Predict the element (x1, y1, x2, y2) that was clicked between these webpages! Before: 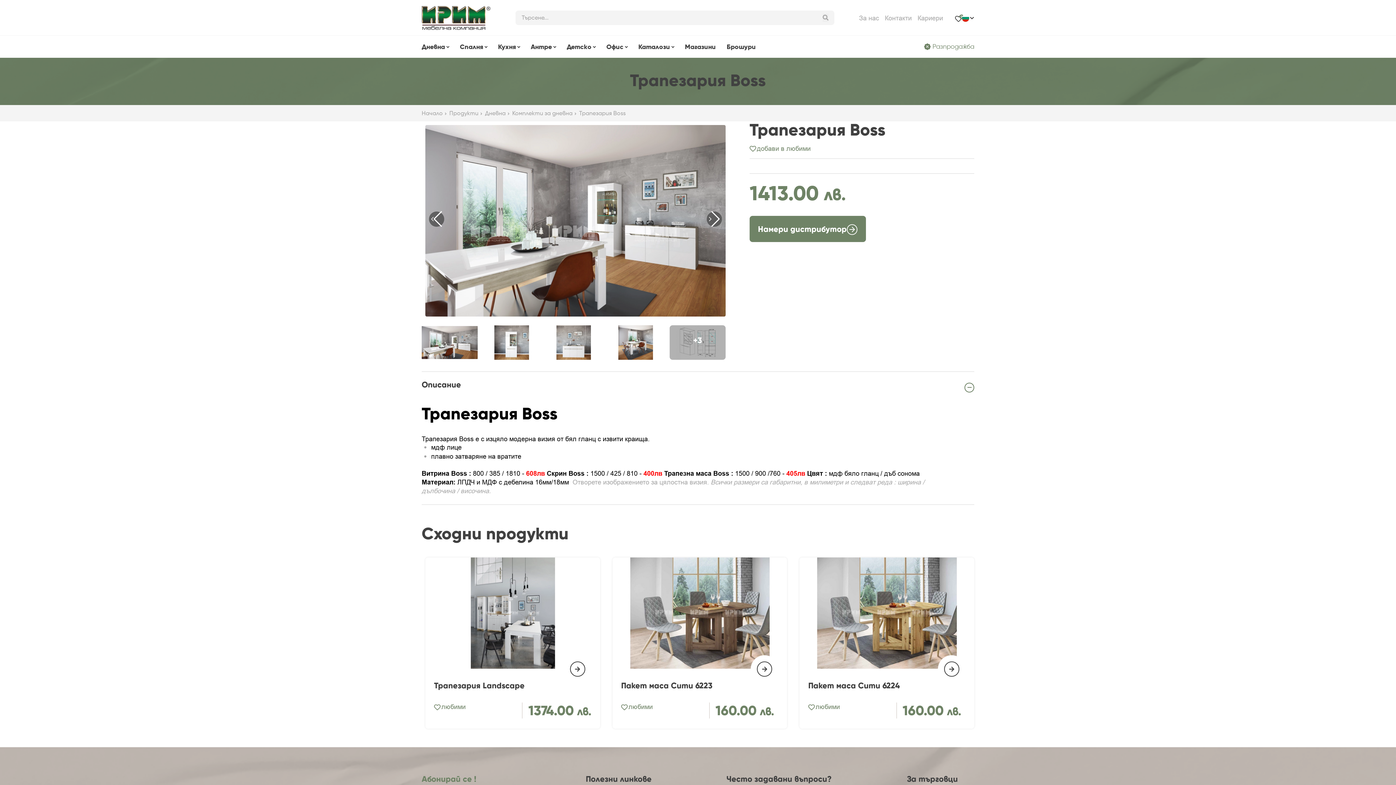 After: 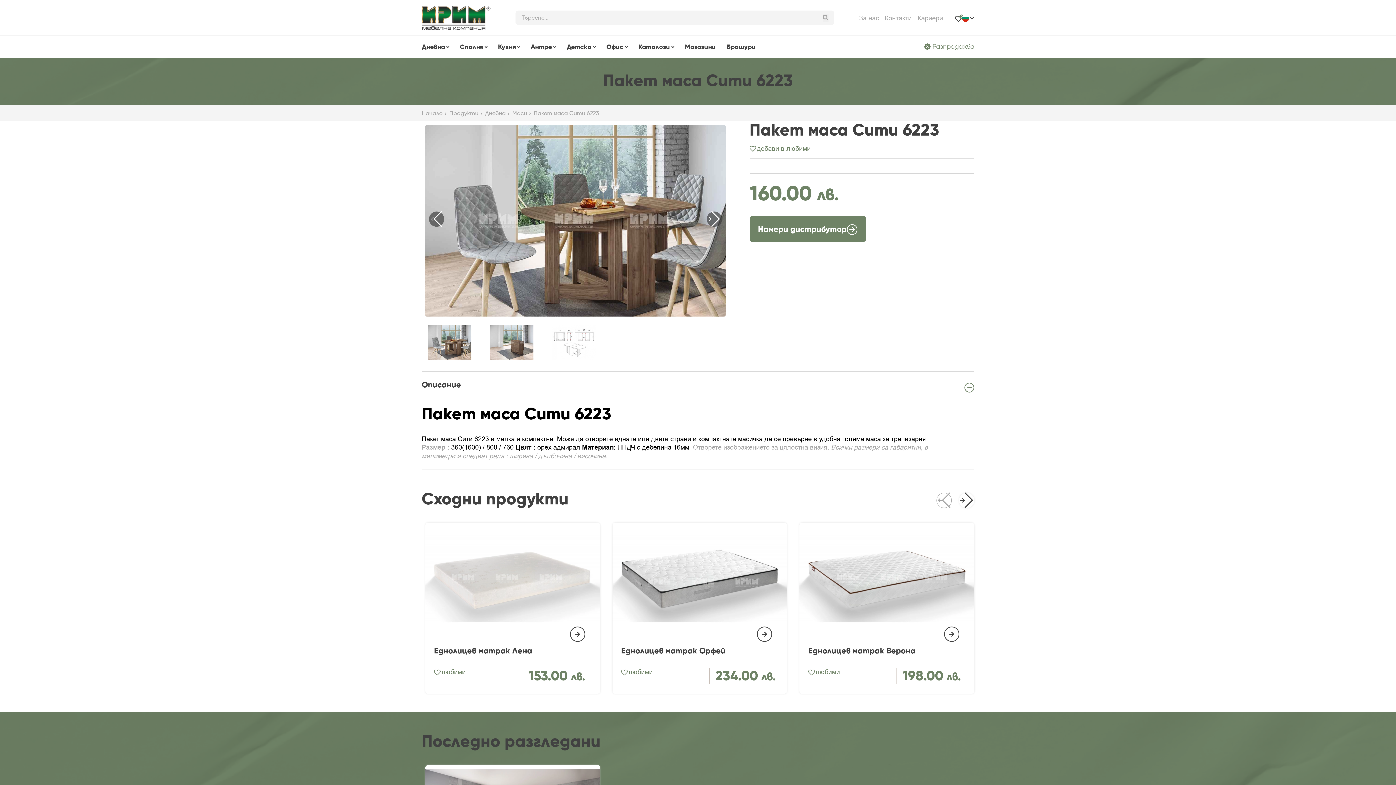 Action: bbox: (612, 557, 787, 669)